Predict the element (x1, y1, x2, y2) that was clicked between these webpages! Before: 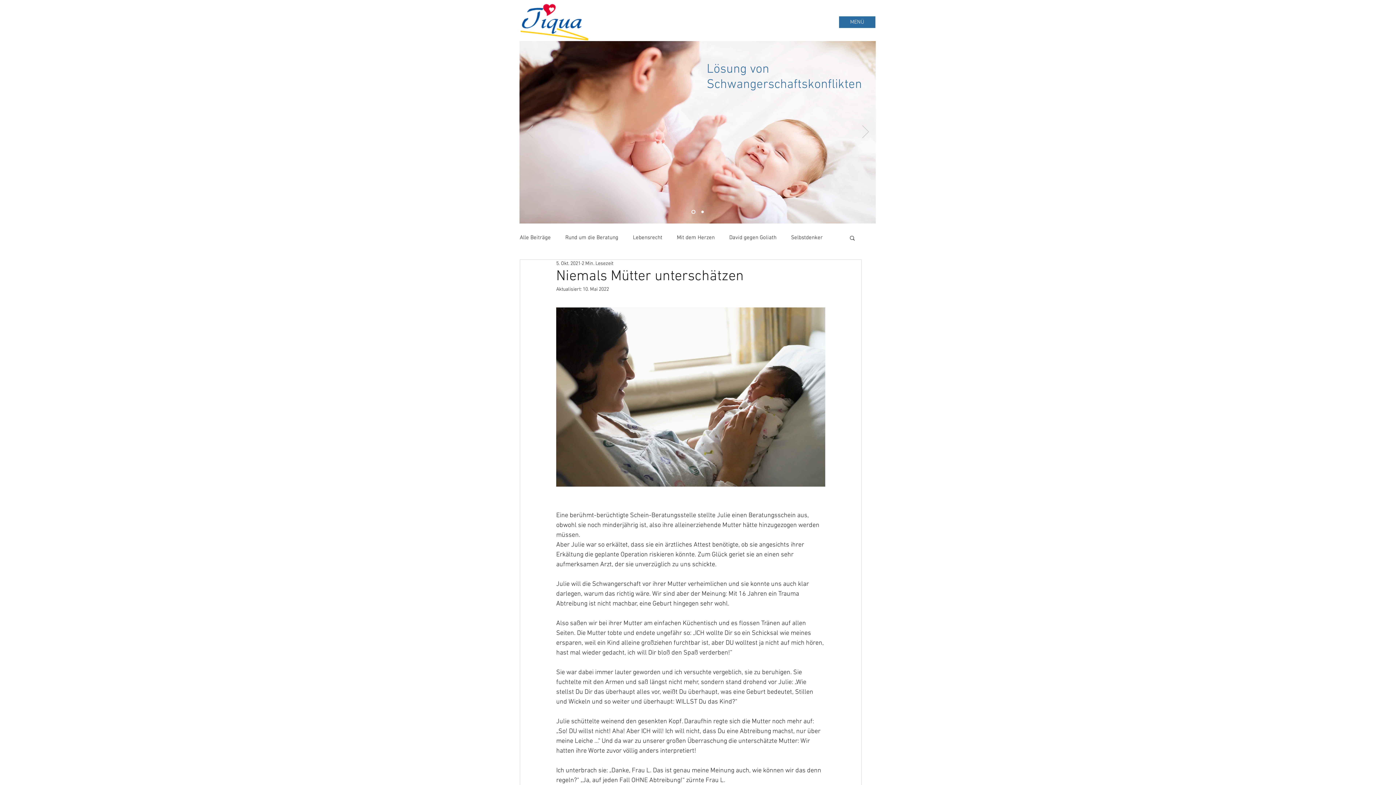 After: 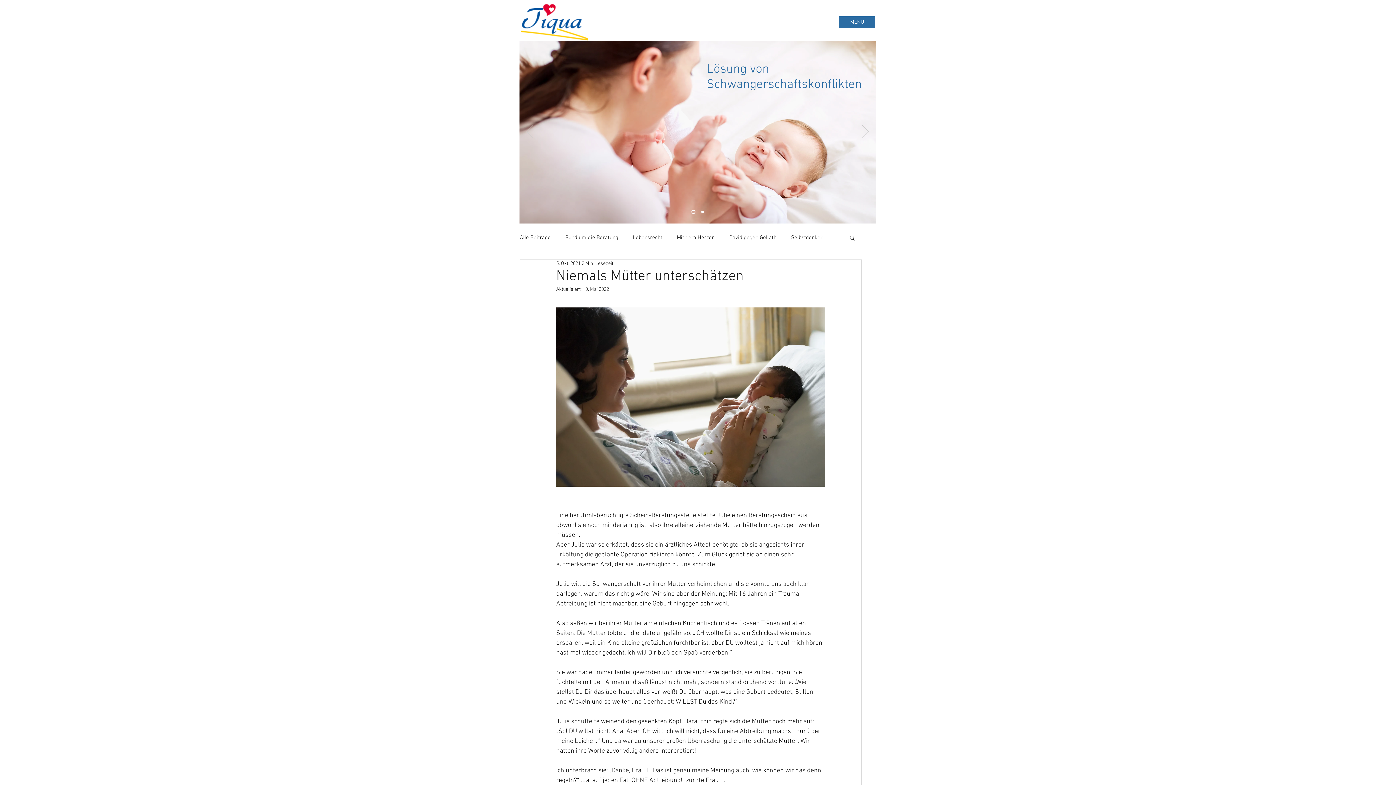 Action: bbox: (526, 125, 533, 139) label: Zurück